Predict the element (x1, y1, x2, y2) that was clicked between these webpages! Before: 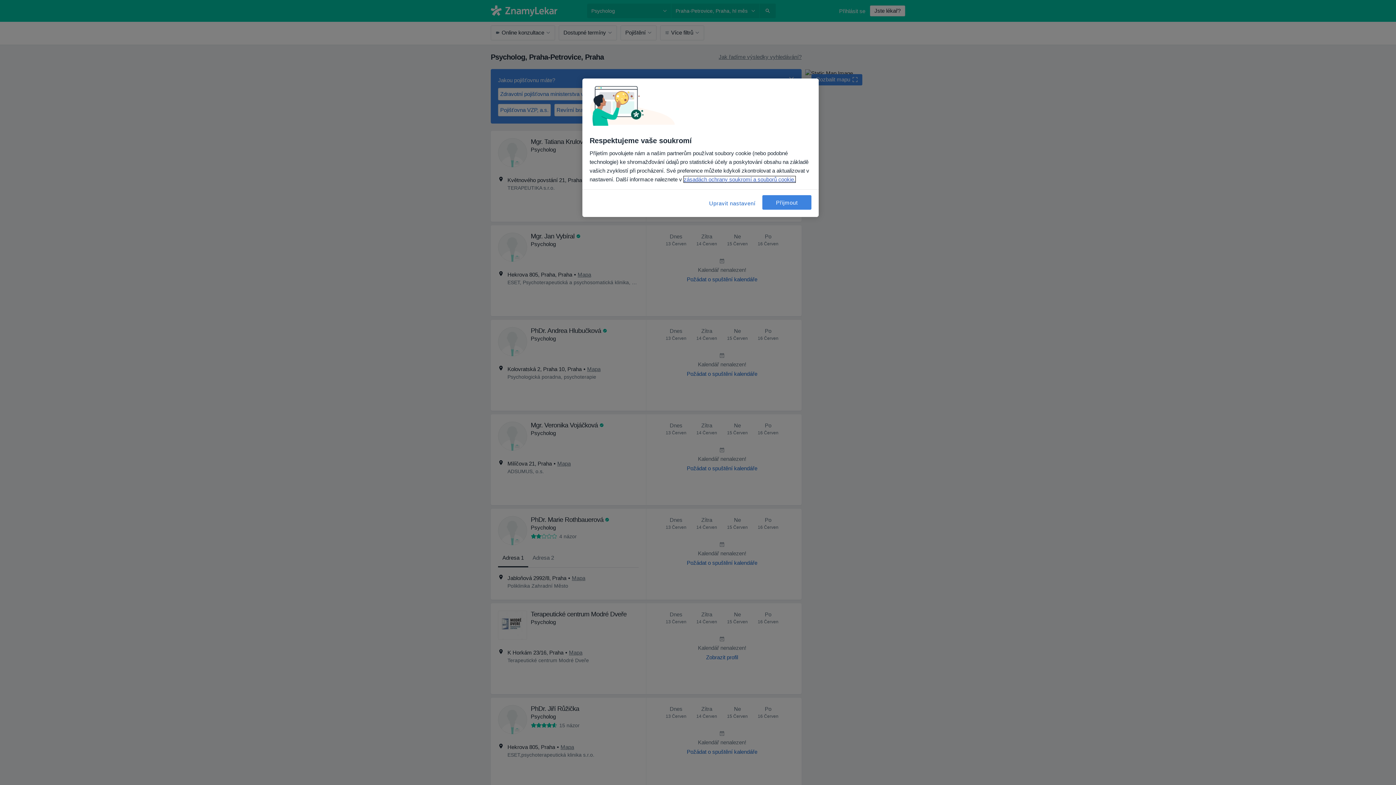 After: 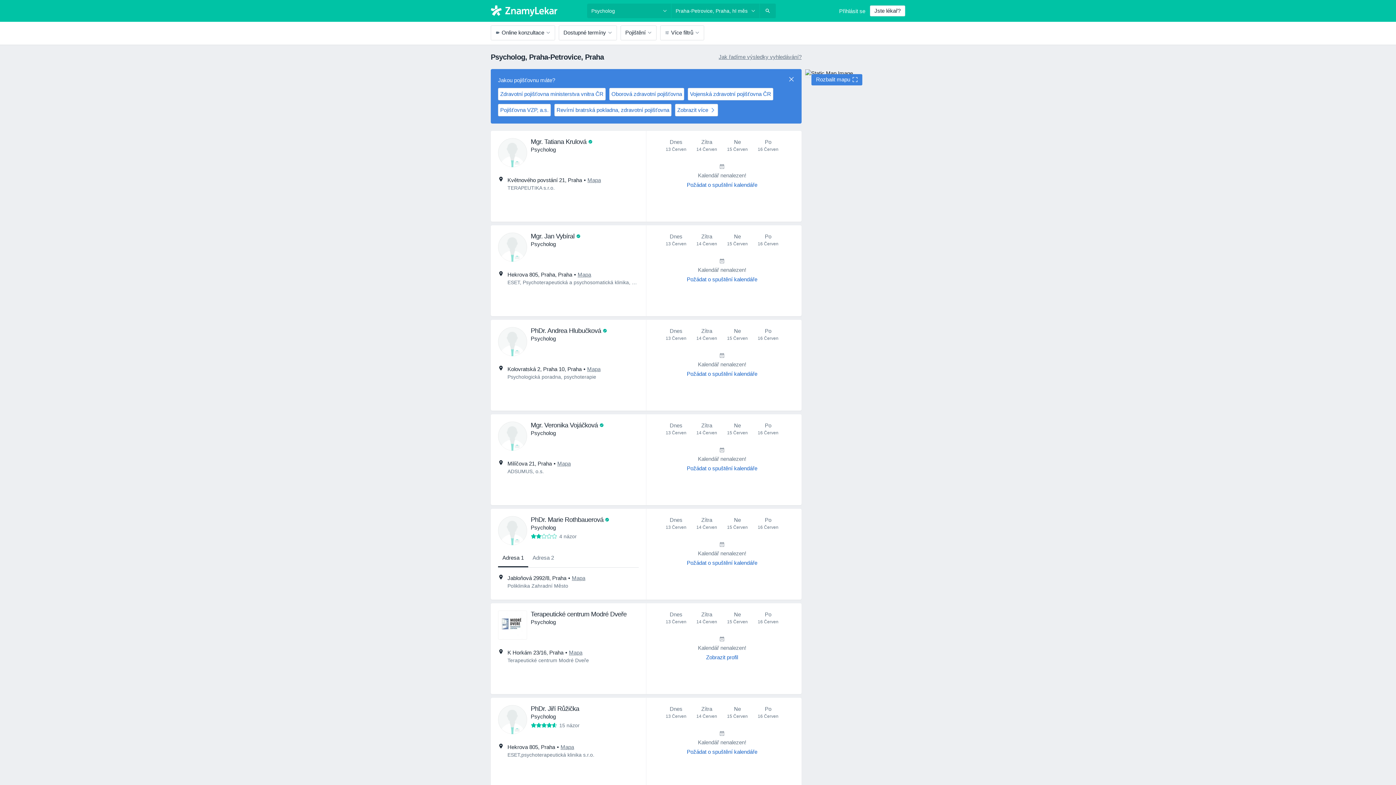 Action: bbox: (762, 195, 811, 209) label: Přijmout